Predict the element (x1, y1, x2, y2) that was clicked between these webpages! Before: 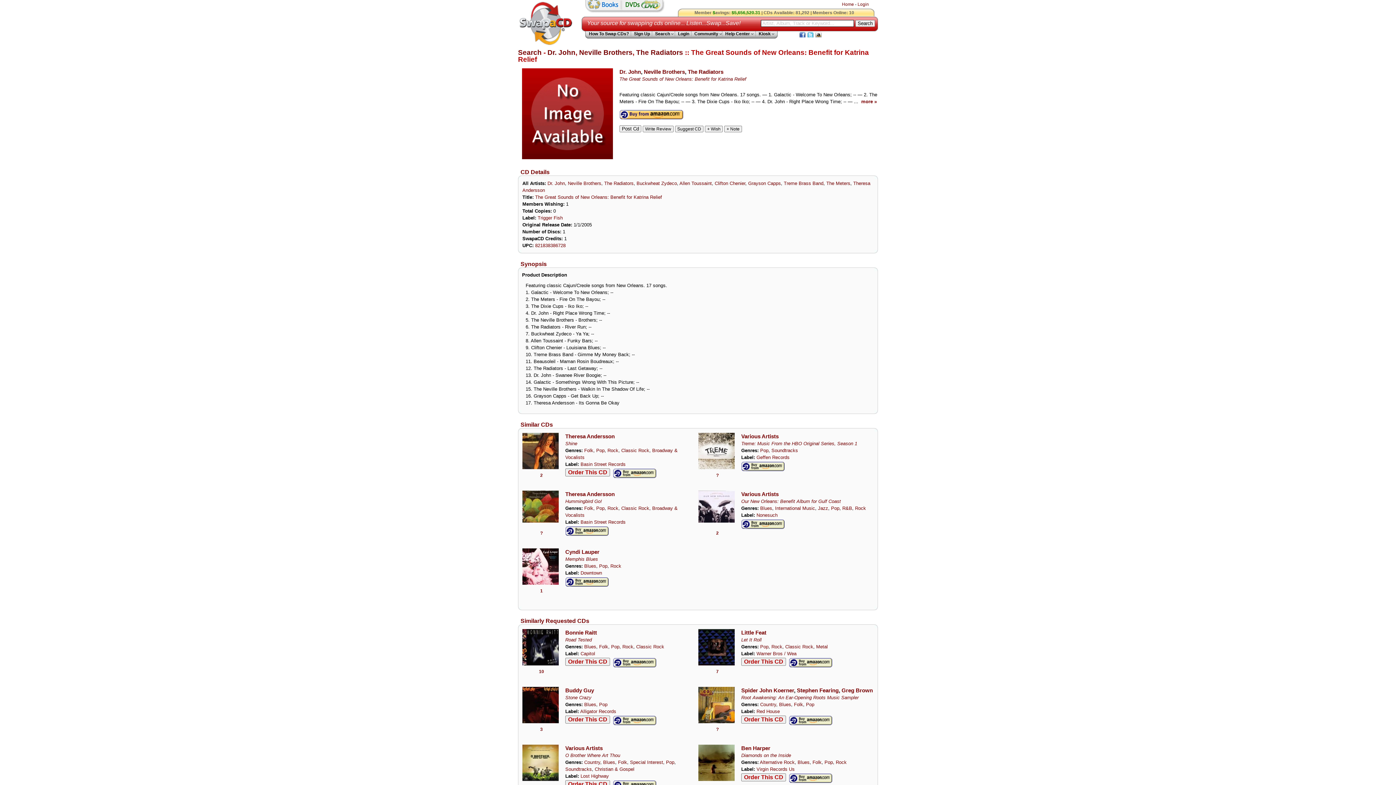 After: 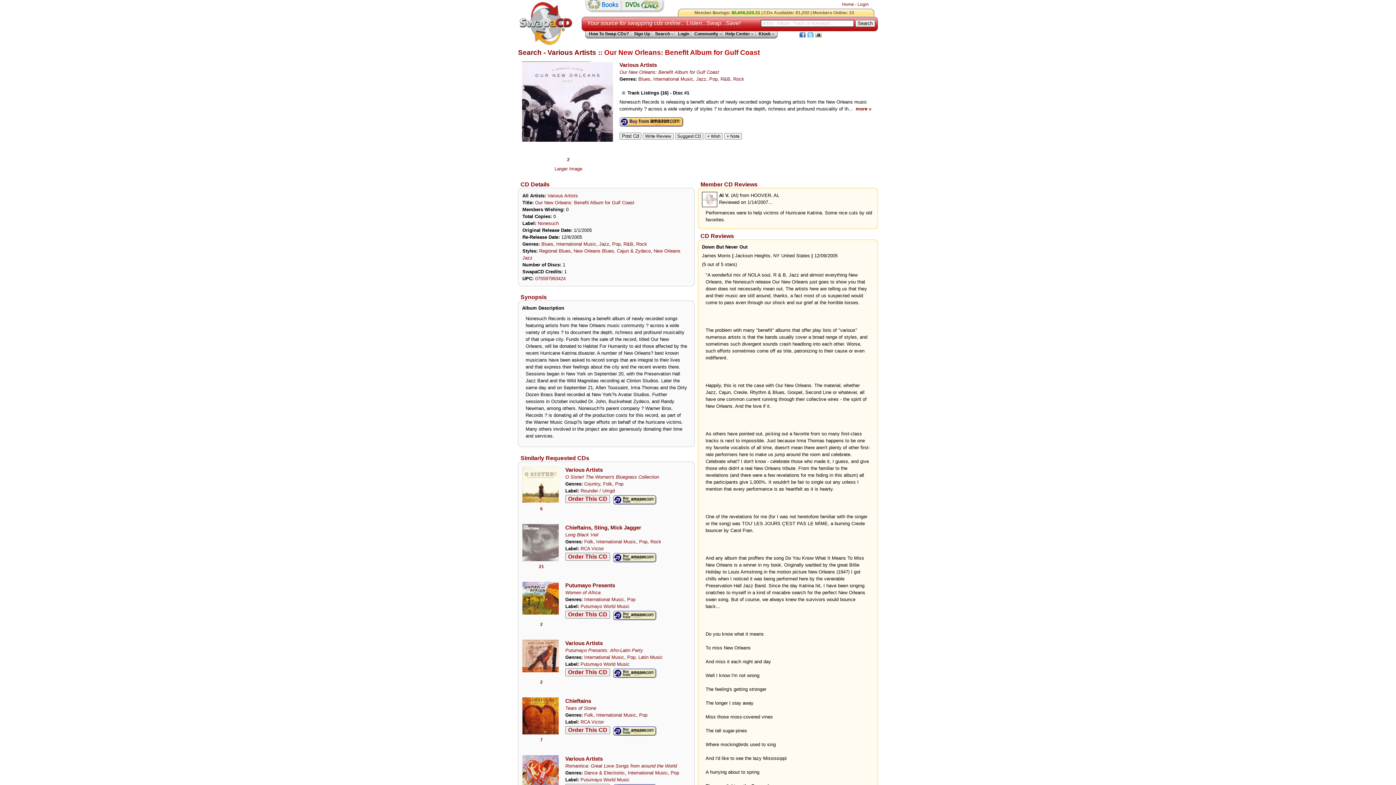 Action: bbox: (741, 498, 841, 504) label: Our New Orleans: Benefit Album for Gulf Coast